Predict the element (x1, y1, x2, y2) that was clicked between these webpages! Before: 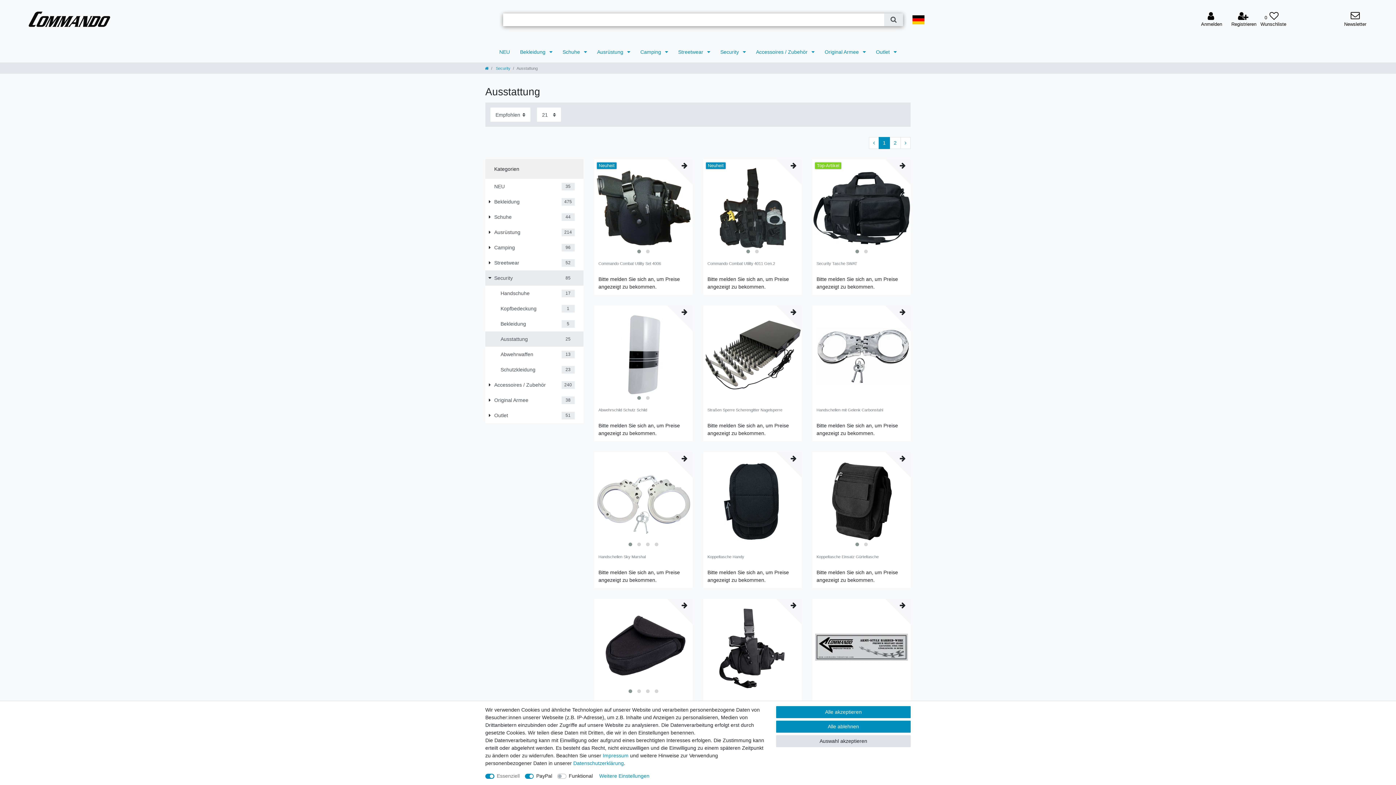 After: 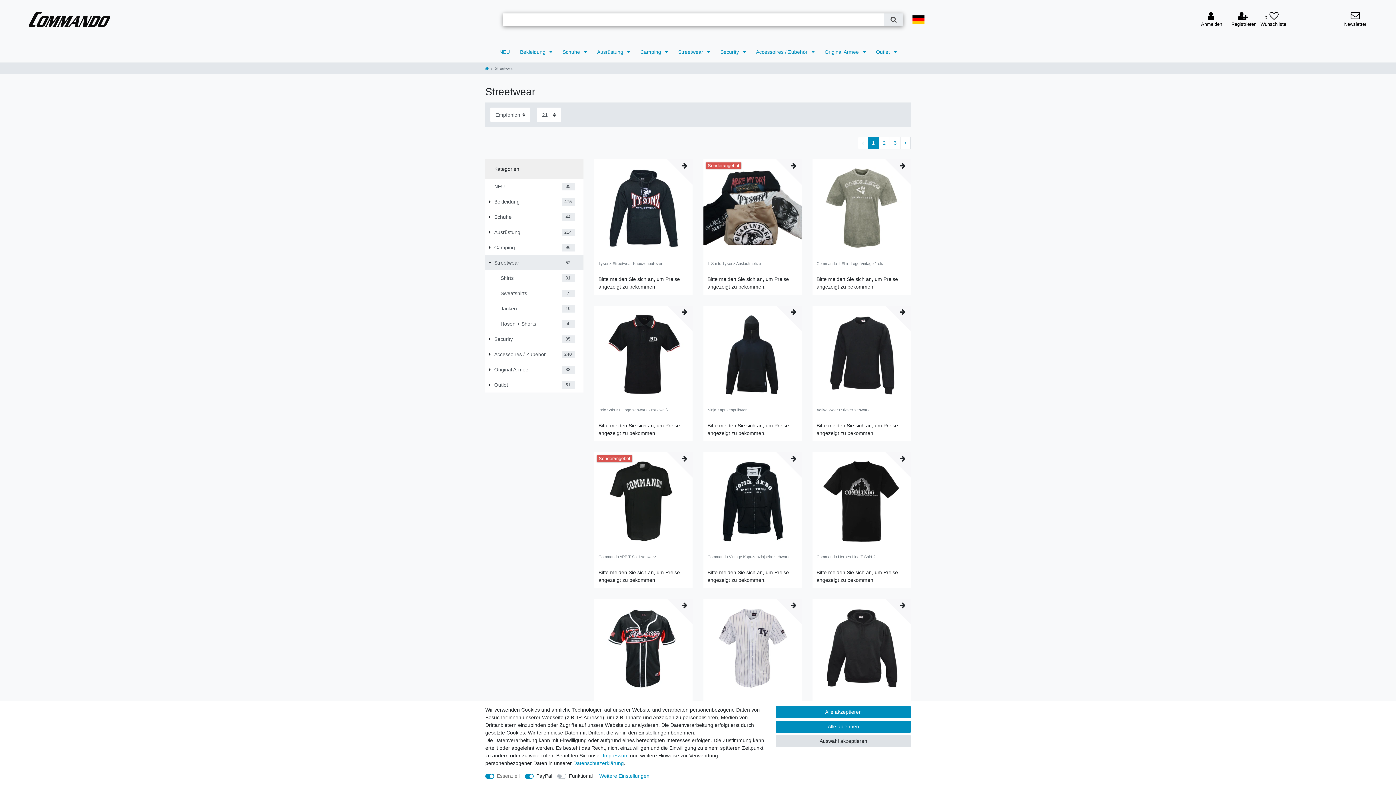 Action: bbox: (673, 41, 715, 62) label: Streetwear 